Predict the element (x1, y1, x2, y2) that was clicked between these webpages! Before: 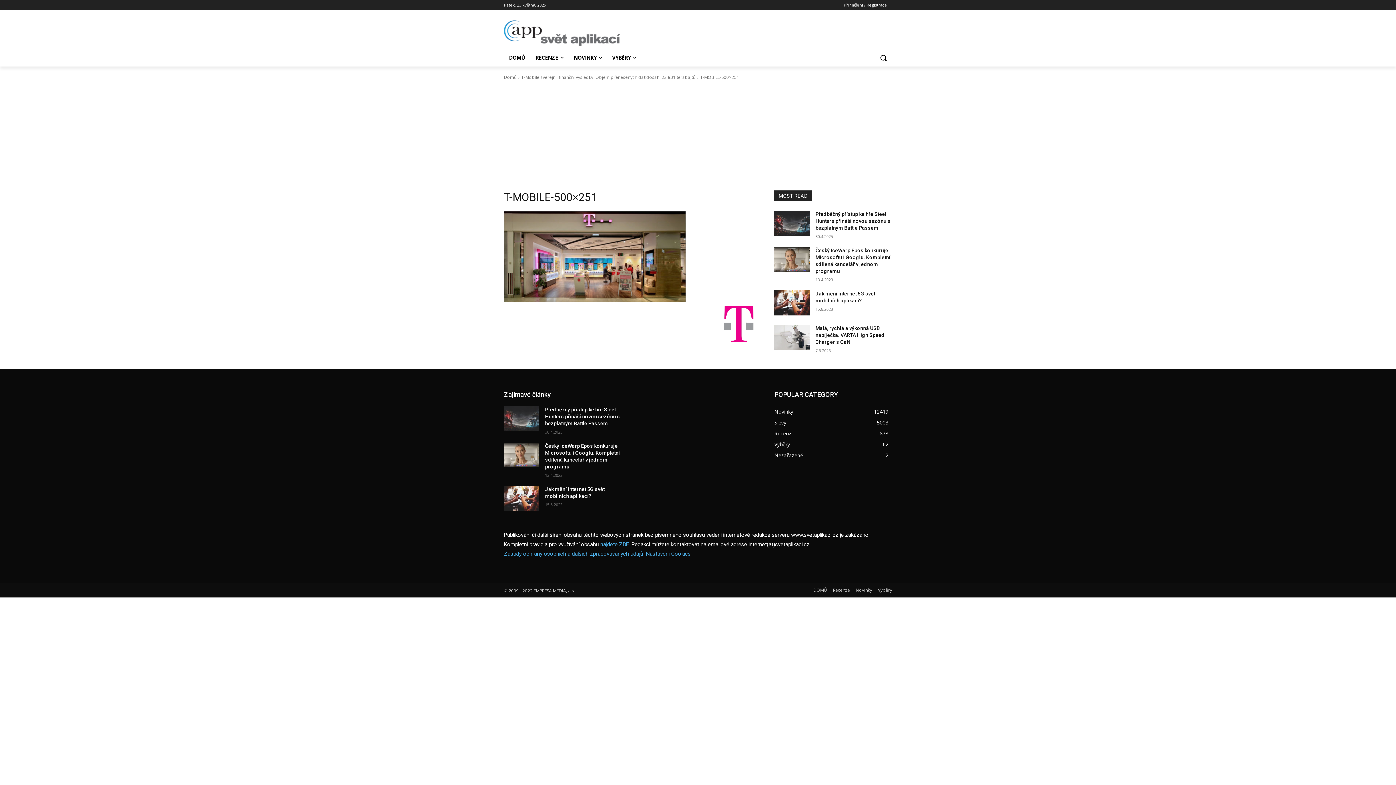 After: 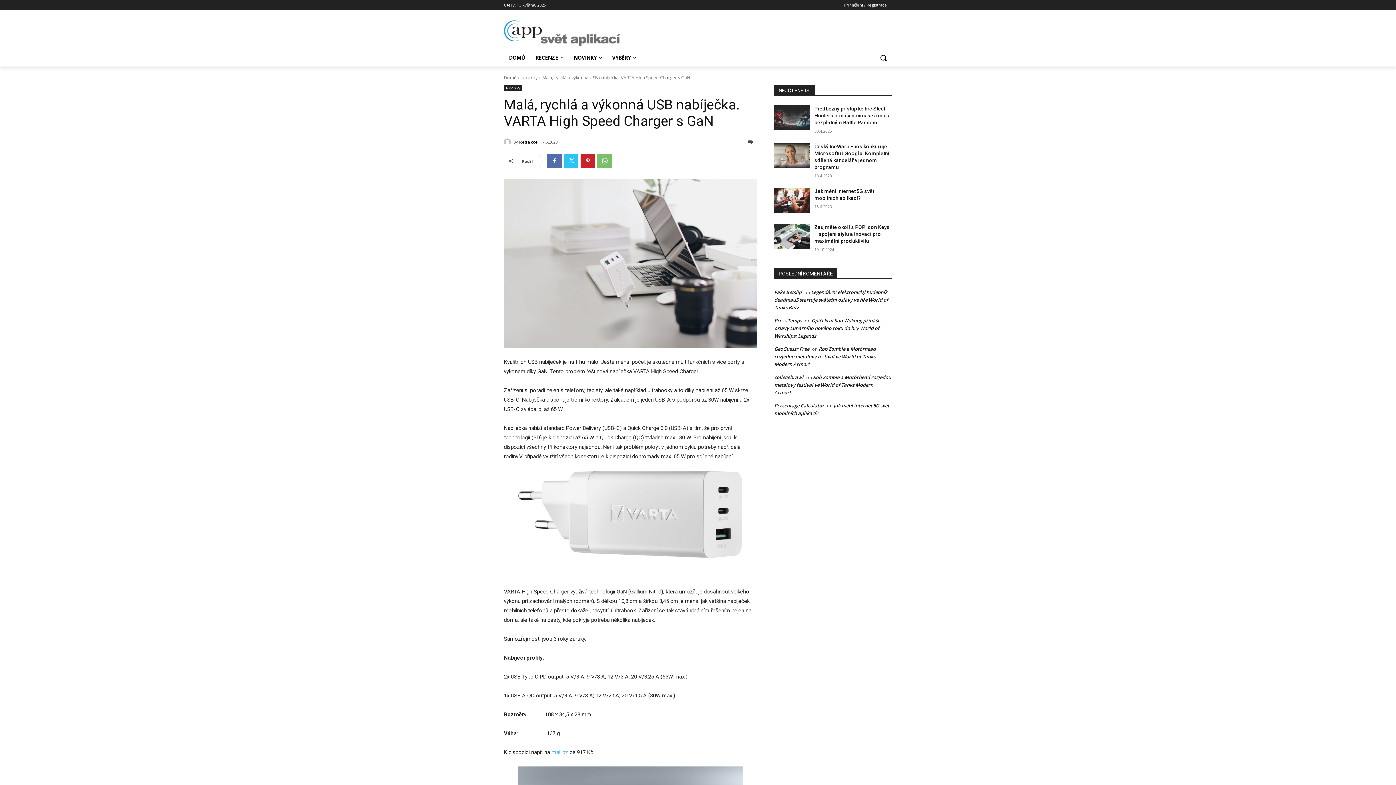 Action: bbox: (815, 325, 884, 344) label: Malá, rychlá a výkonná USB nabíječka. VARTA High Speed Charger s GaN